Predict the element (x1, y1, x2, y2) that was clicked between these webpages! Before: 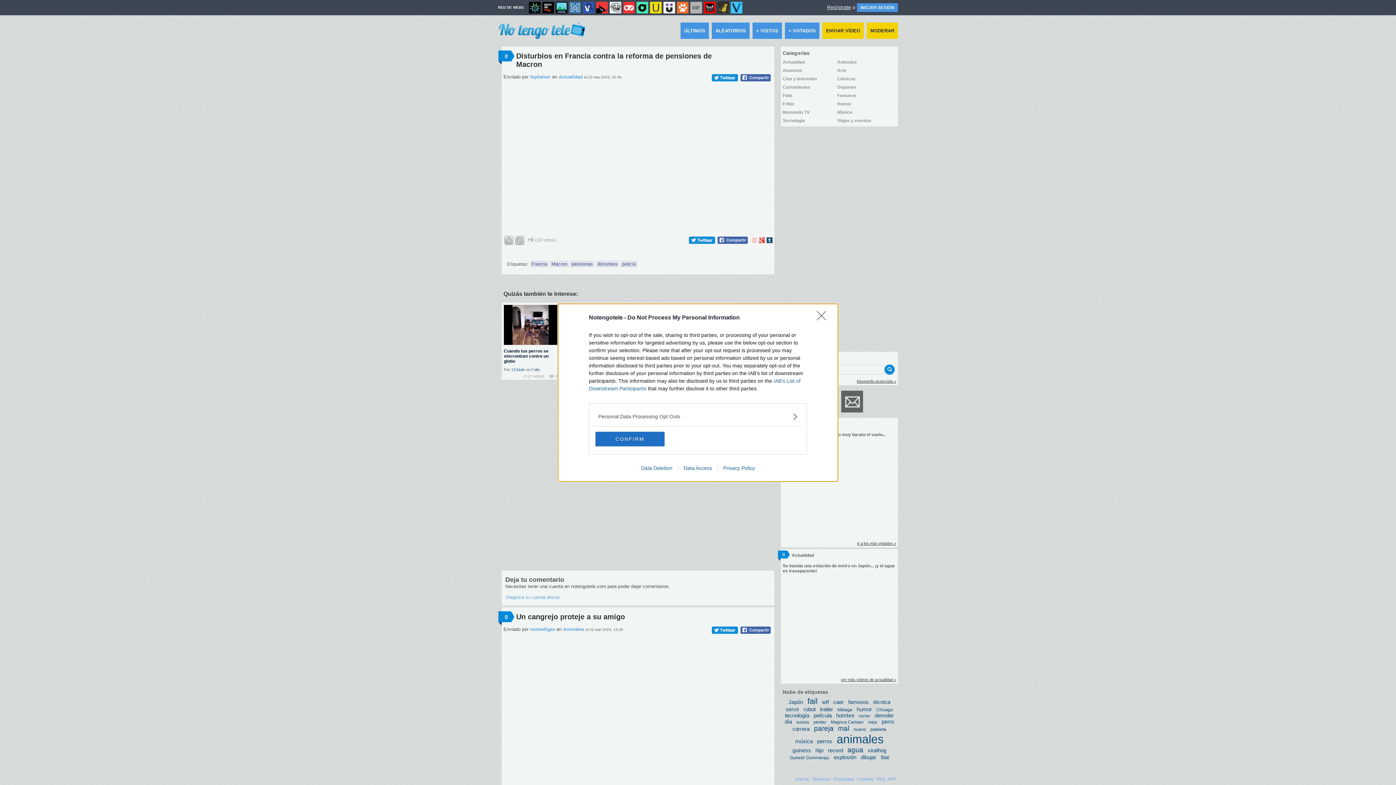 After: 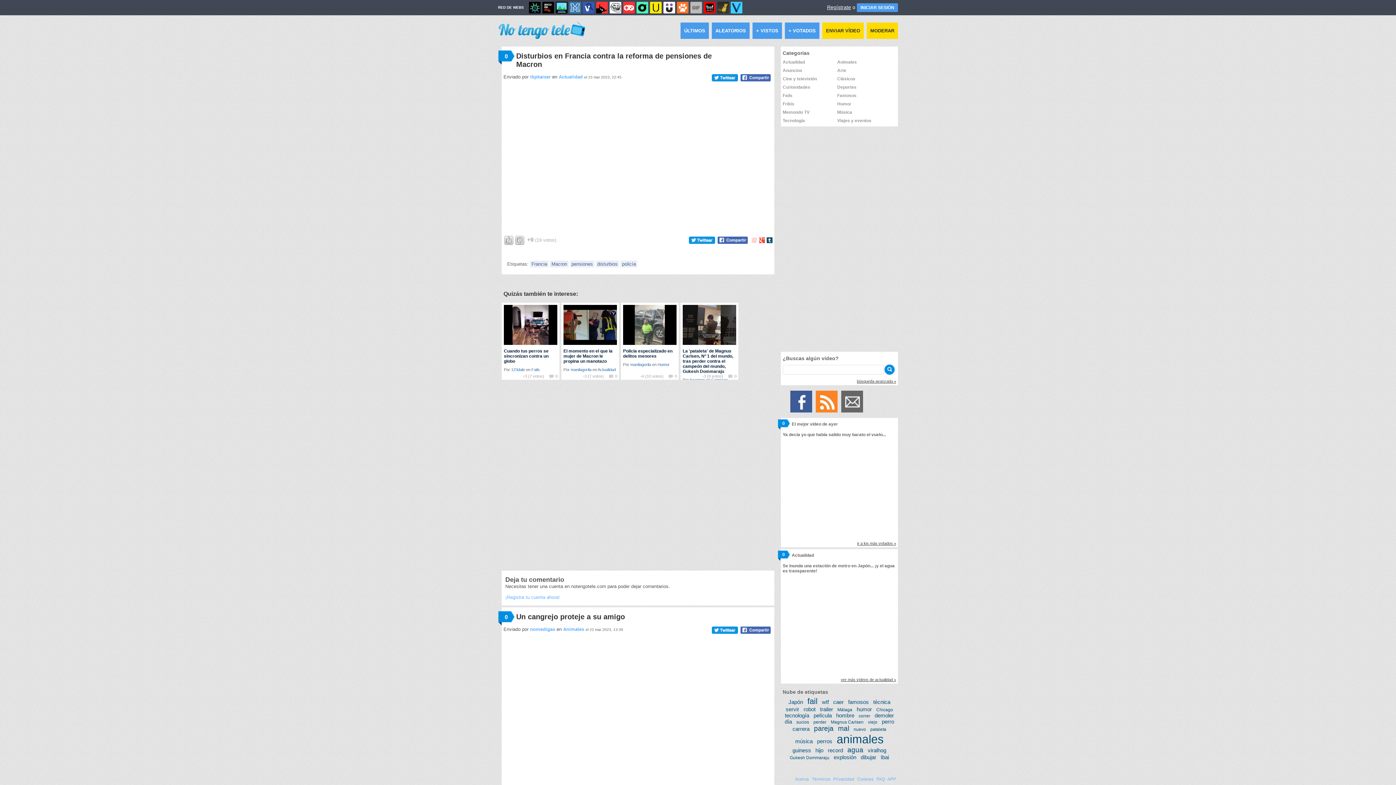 Action: bbox: (817, 311, 830, 324) label: Close